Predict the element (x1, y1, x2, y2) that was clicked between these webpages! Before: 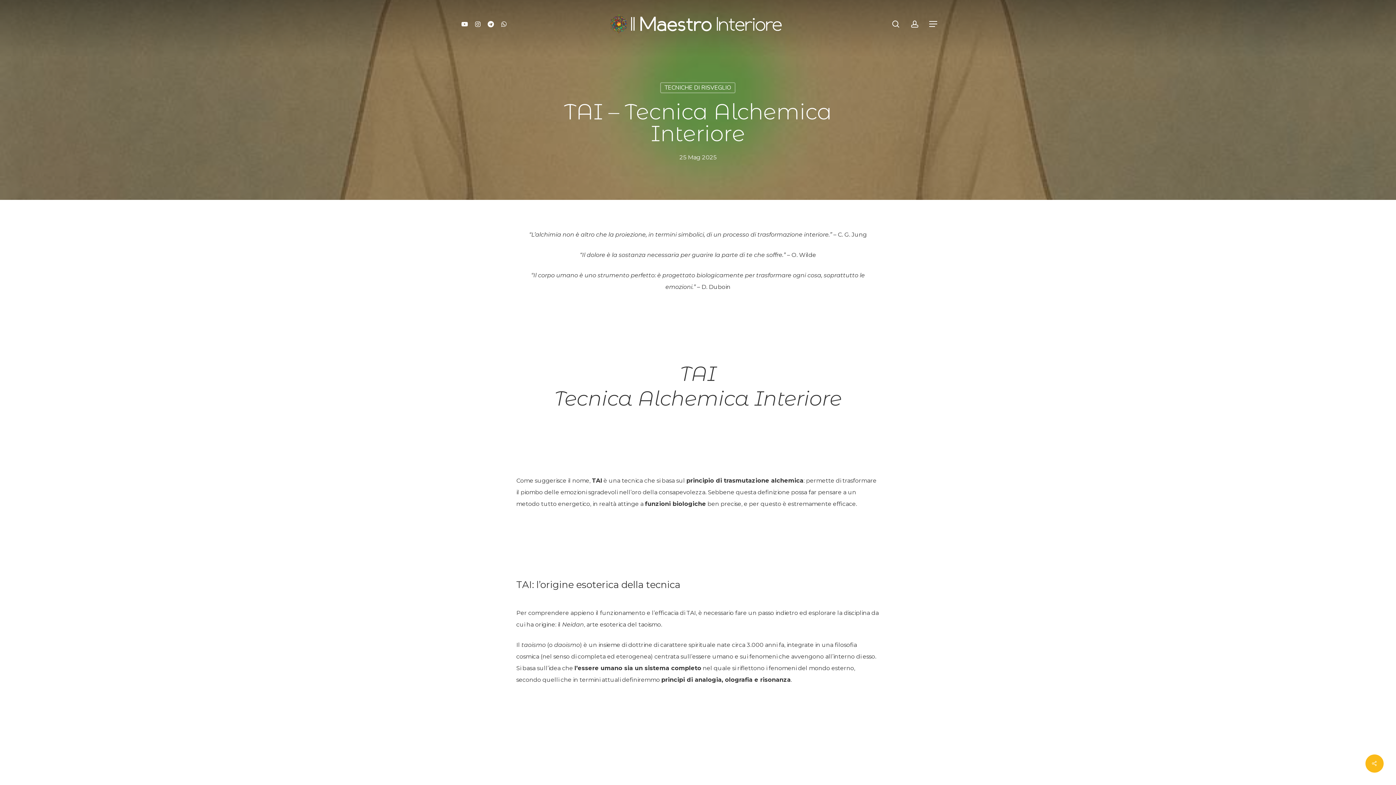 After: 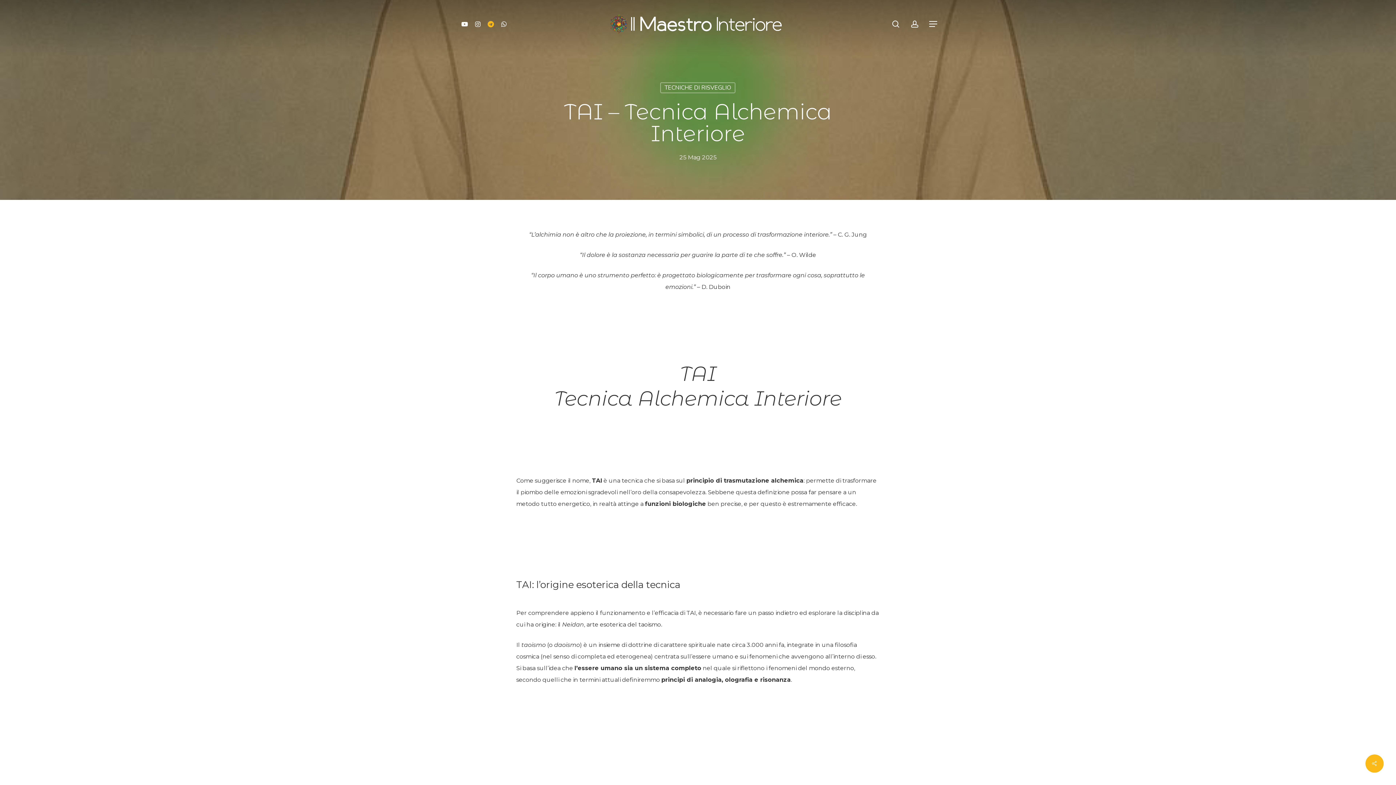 Action: bbox: (484, 19, 497, 28) label: TELEGRAM